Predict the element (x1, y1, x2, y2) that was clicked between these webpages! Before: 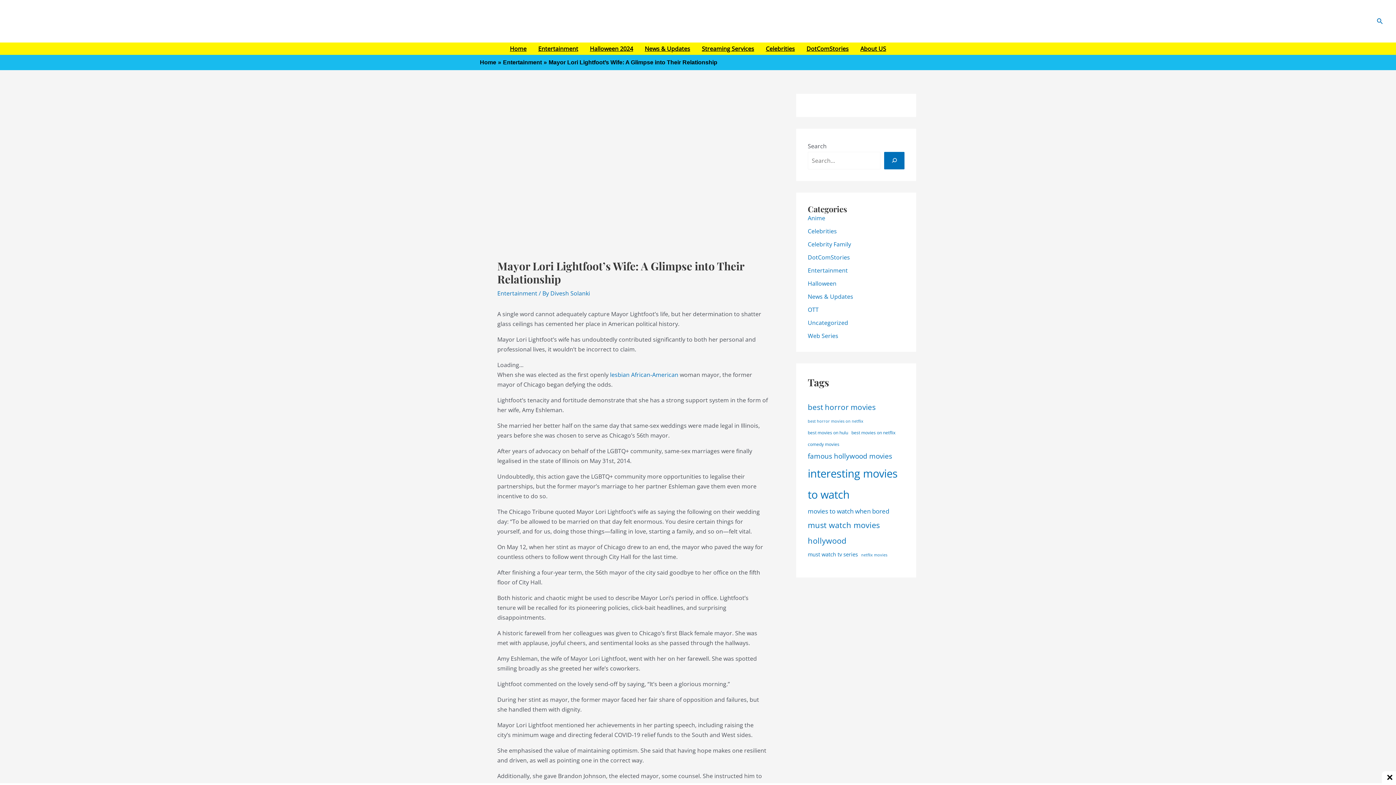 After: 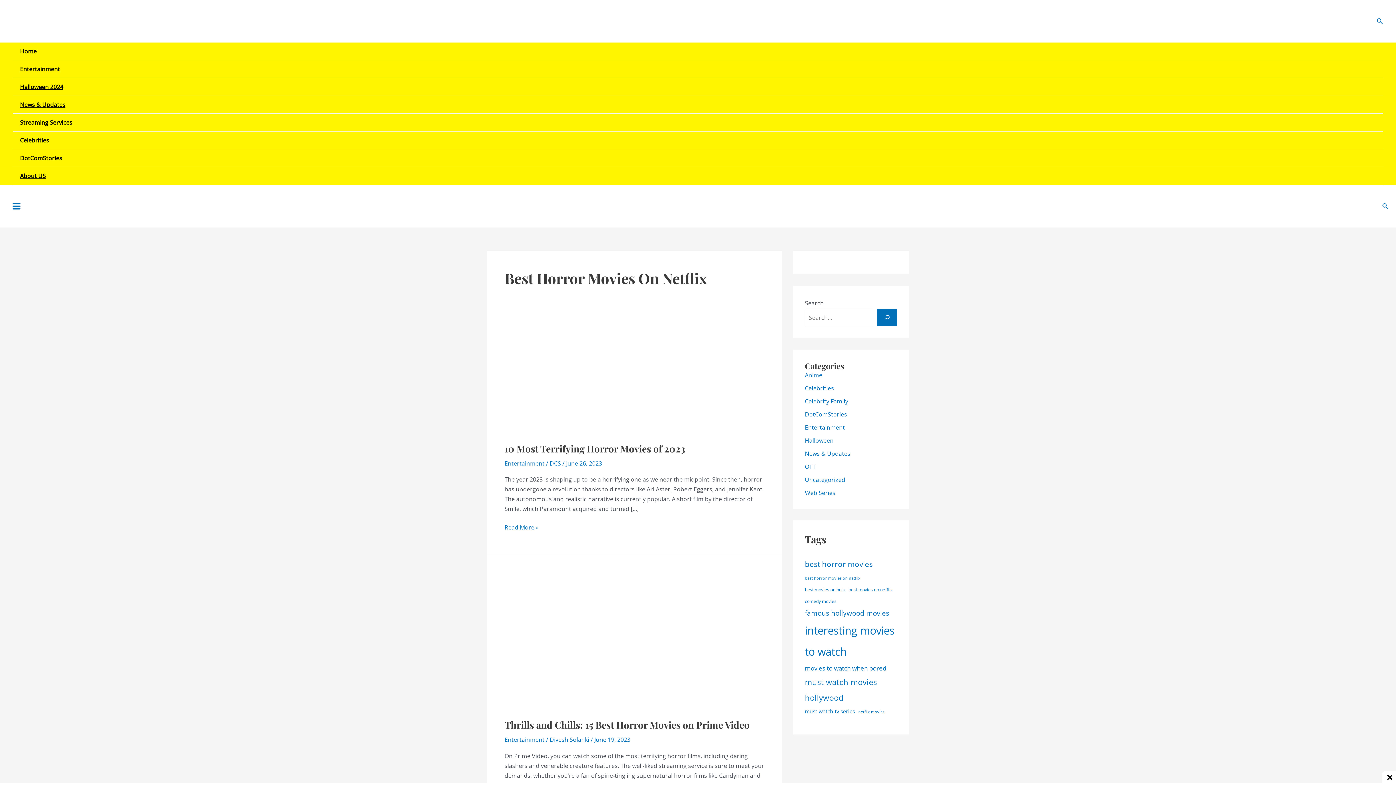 Action: bbox: (808, 417, 863, 425) label: best horror movies on netflix (13 items)